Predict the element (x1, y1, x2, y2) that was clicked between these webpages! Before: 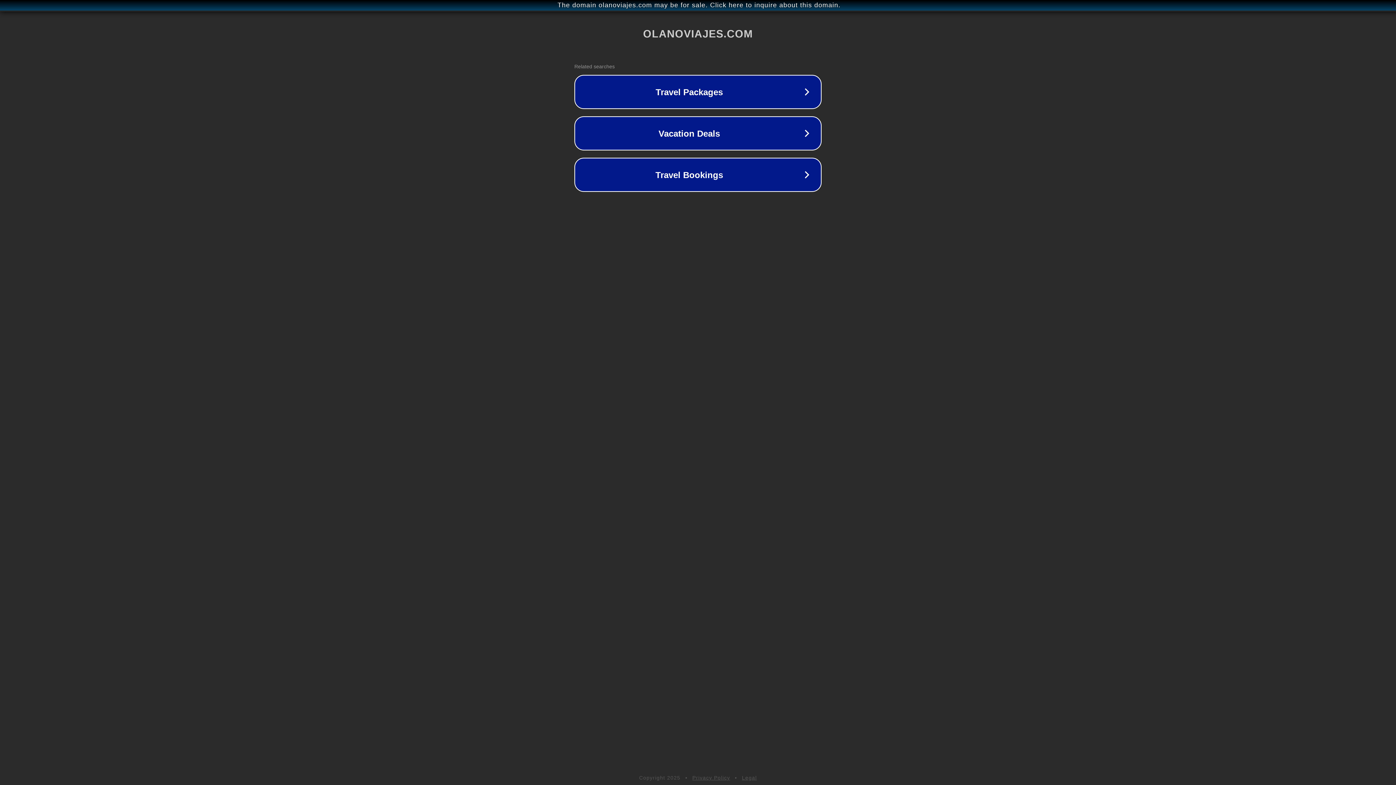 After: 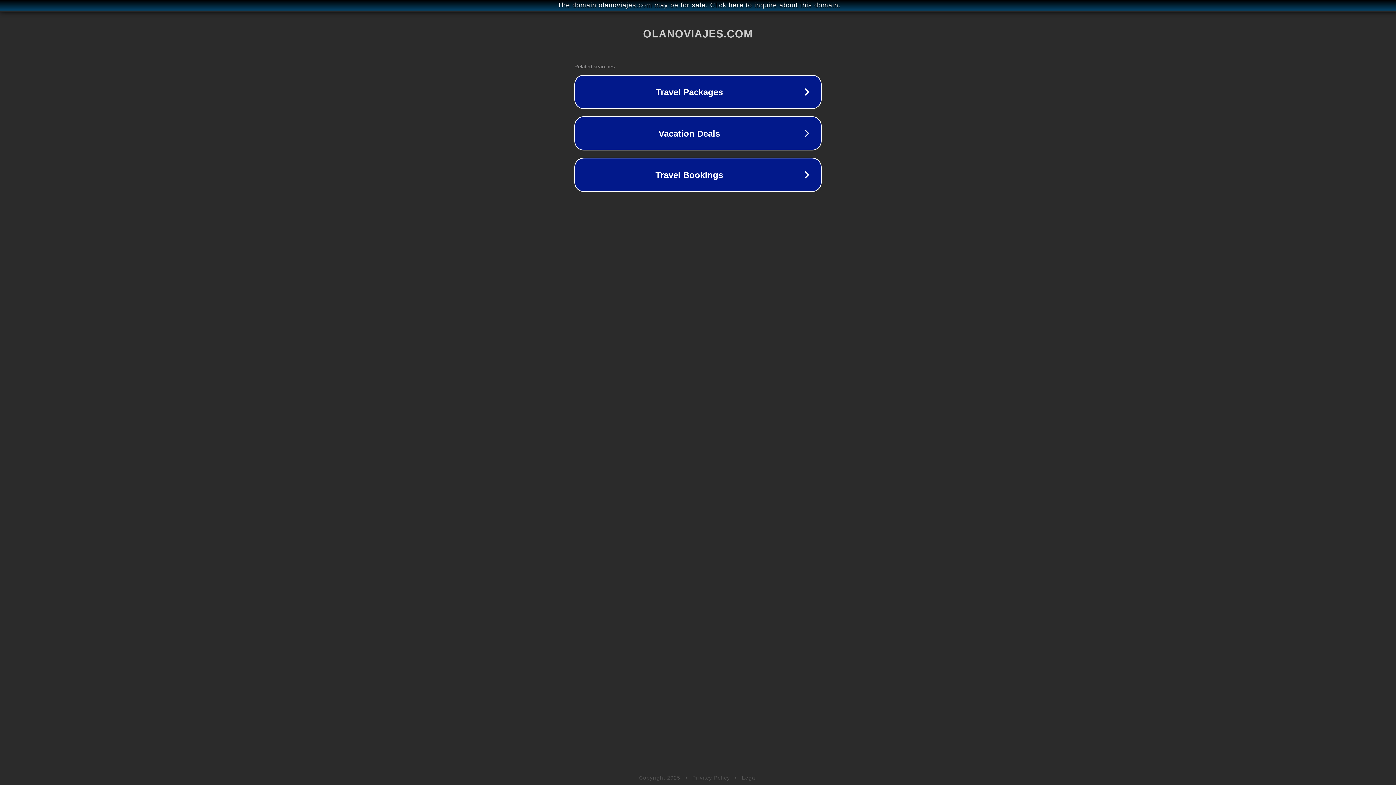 Action: label: Legal bbox: (742, 775, 757, 781)